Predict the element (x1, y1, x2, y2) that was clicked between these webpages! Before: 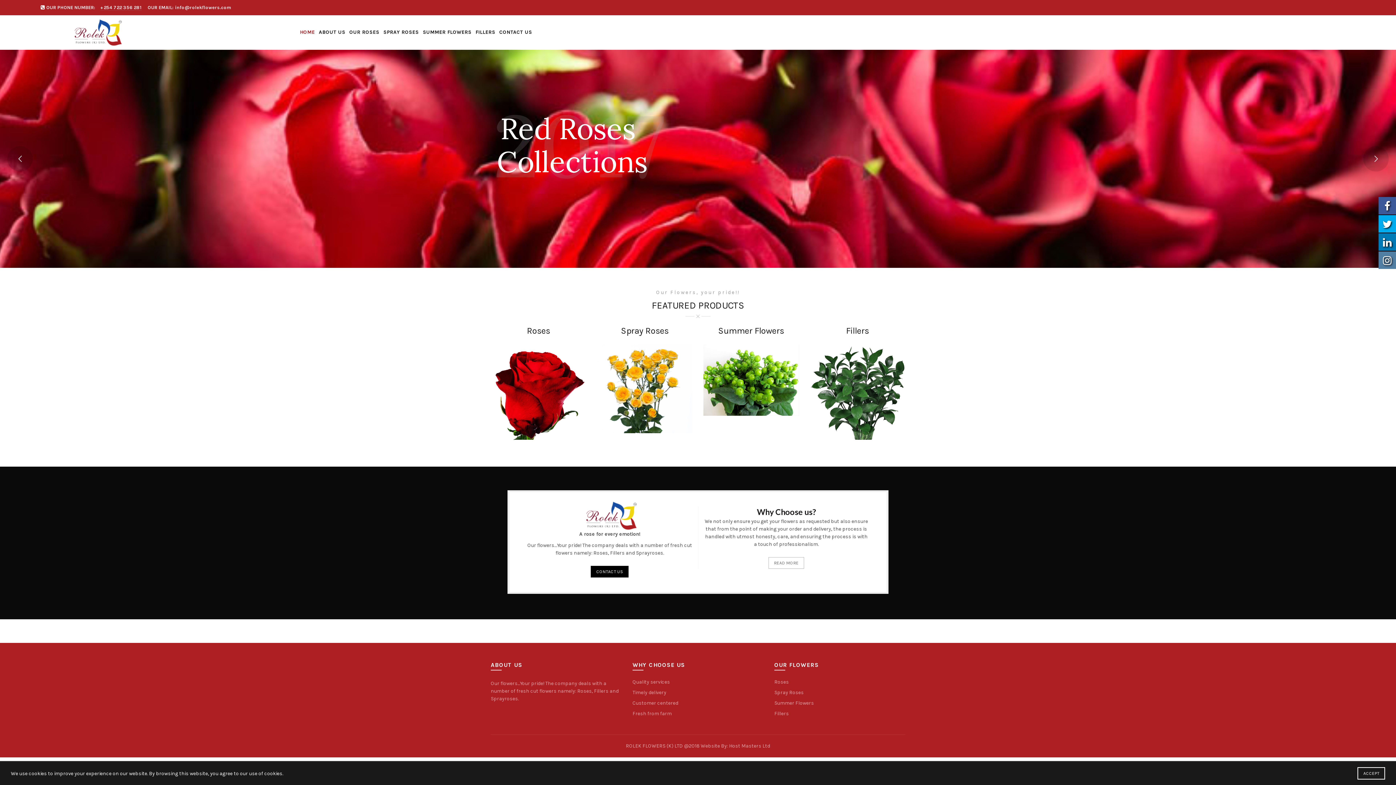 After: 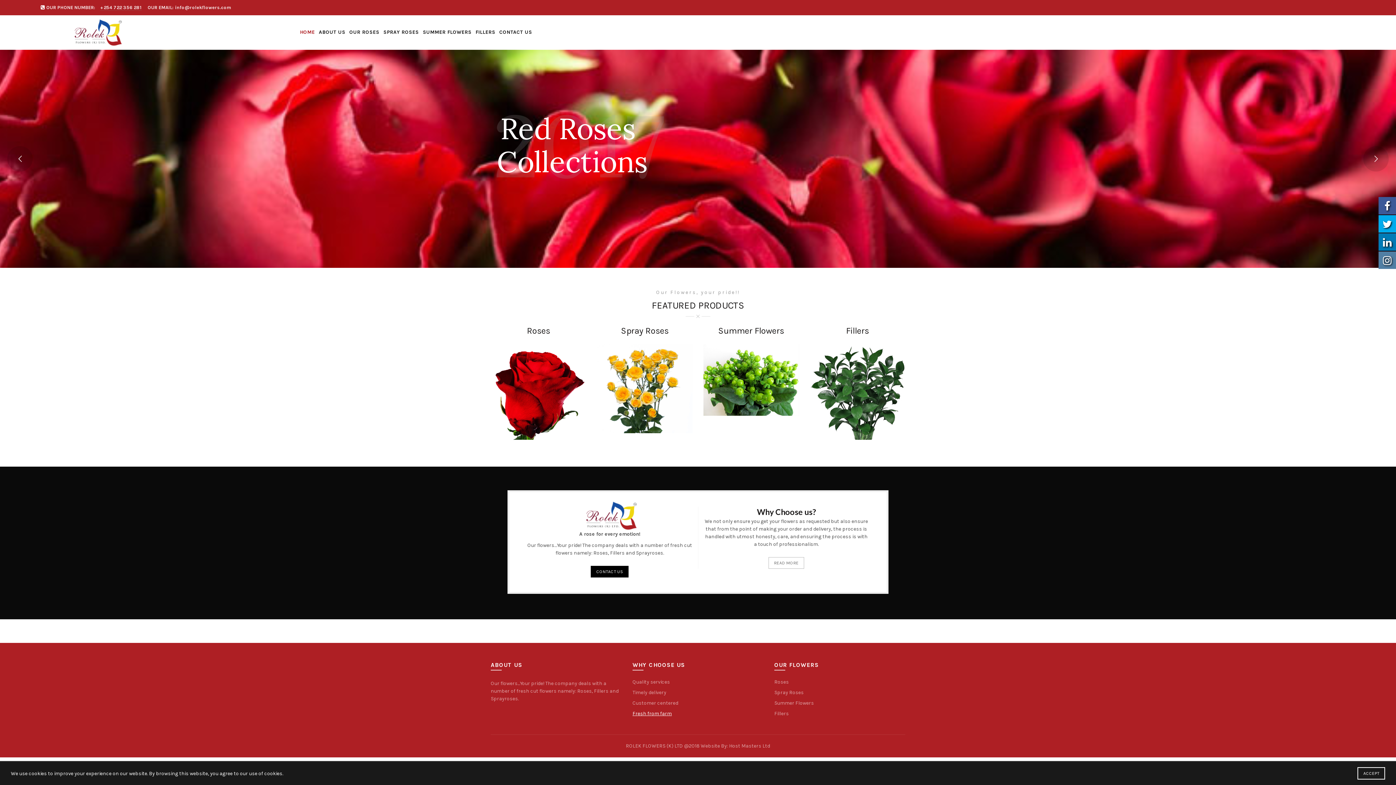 Action: label: Fresh from farm bbox: (632, 711, 672, 717)